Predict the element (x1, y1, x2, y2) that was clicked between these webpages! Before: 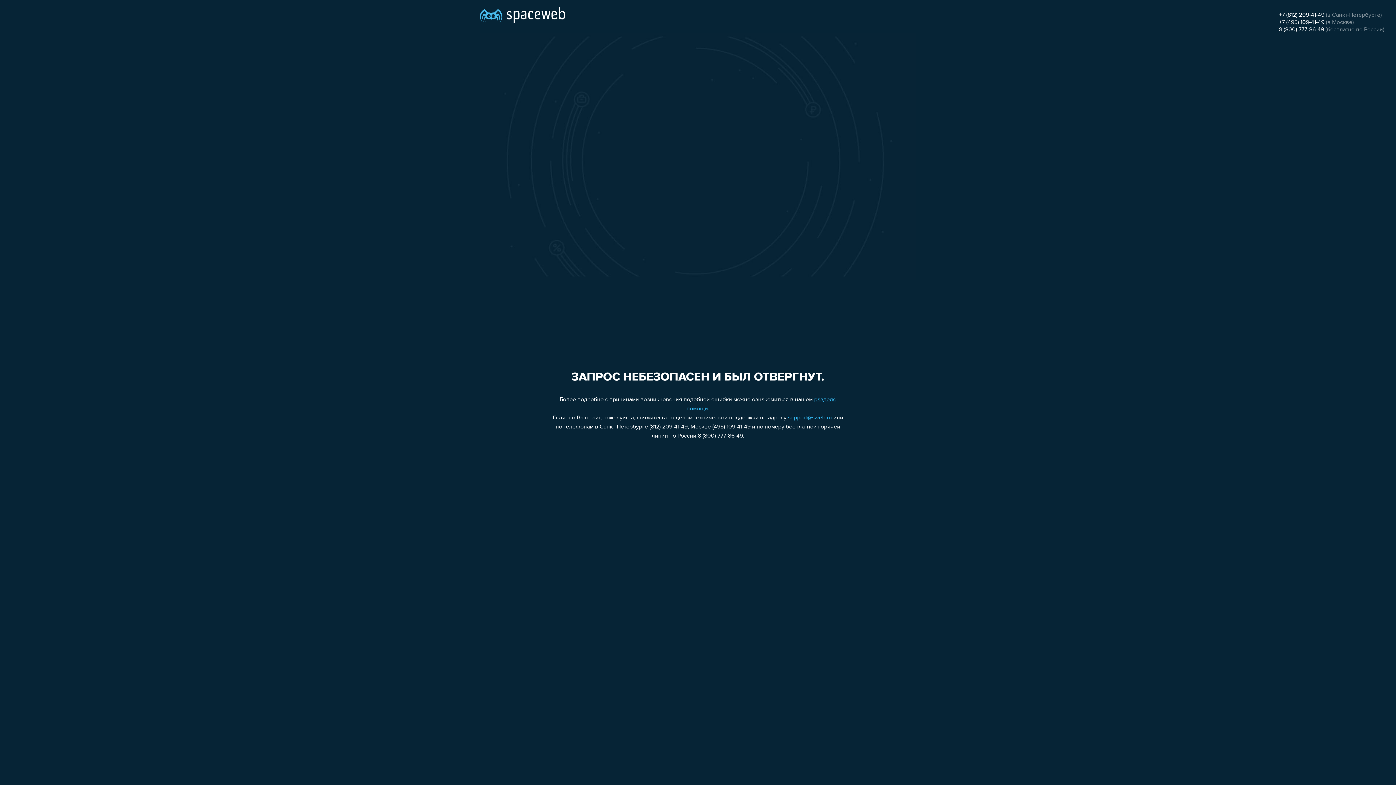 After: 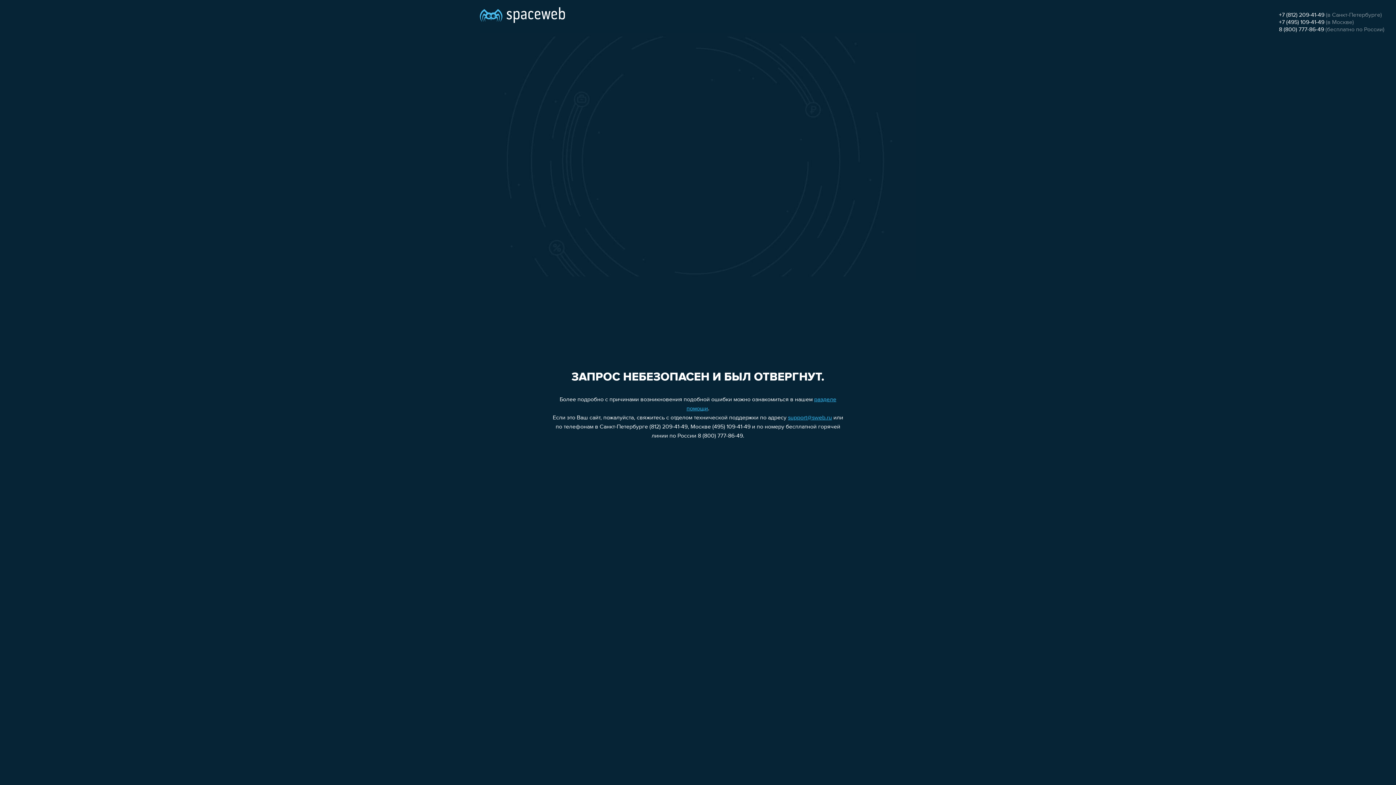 Action: label: support@sweb.ru bbox: (788, 415, 832, 421)